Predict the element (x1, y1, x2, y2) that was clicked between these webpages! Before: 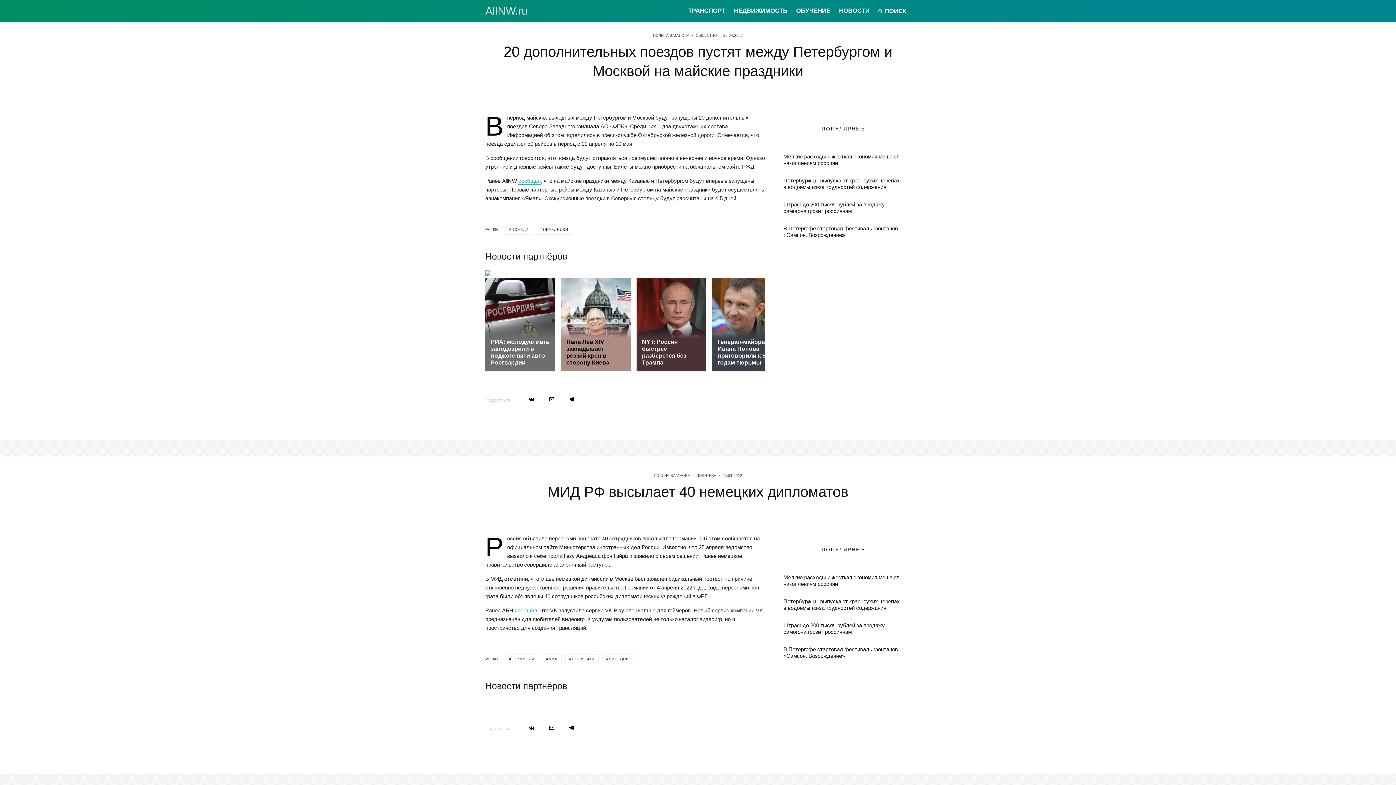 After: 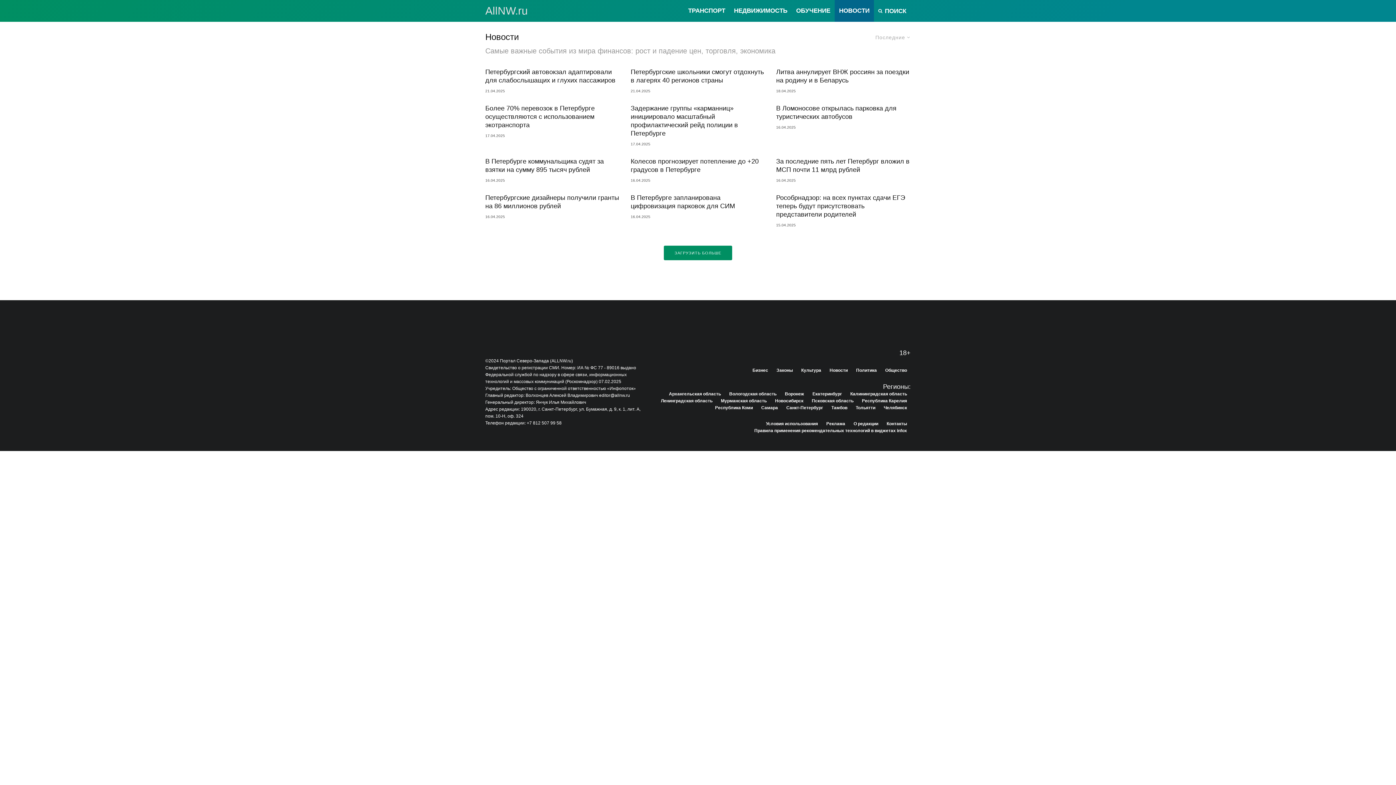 Action: label: НОВОСТИ bbox: (834, 0, 874, 21)